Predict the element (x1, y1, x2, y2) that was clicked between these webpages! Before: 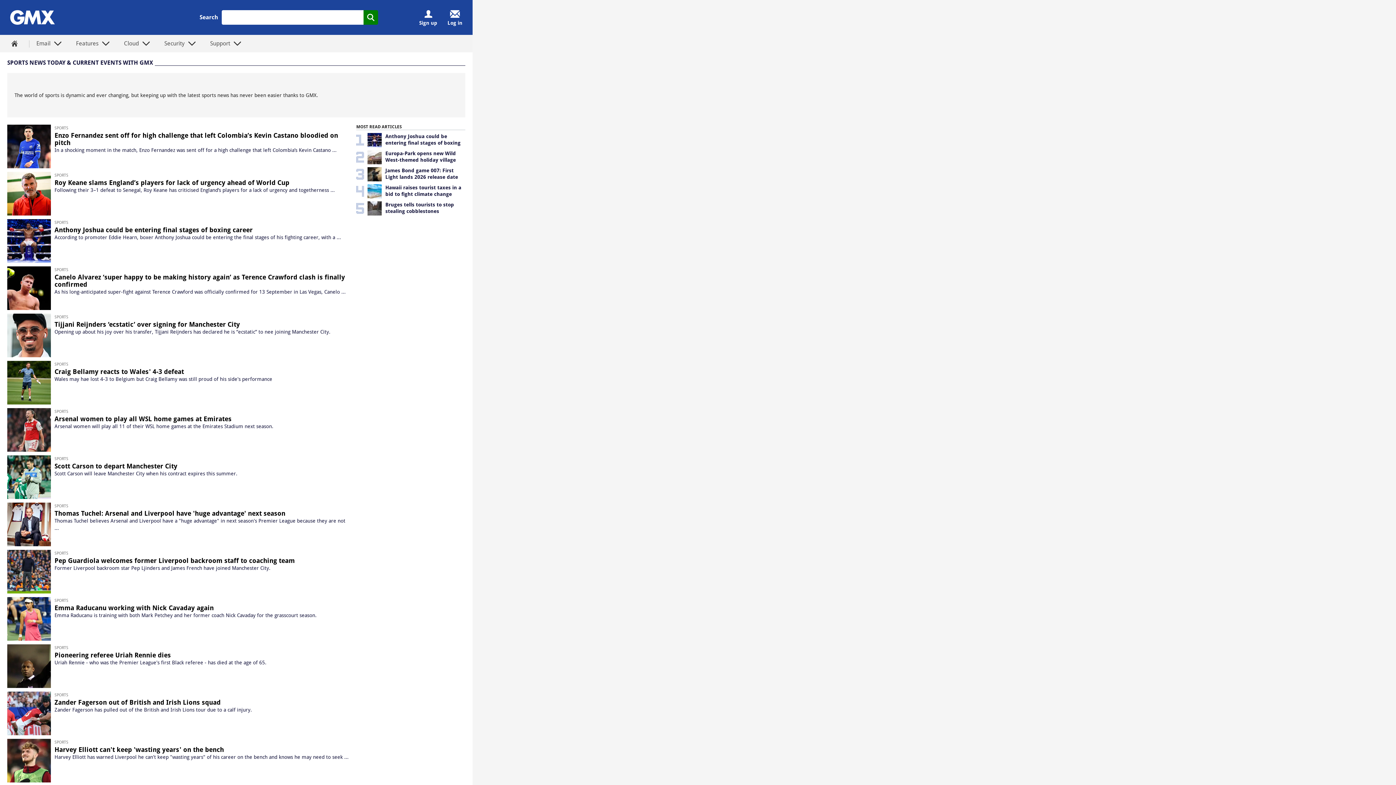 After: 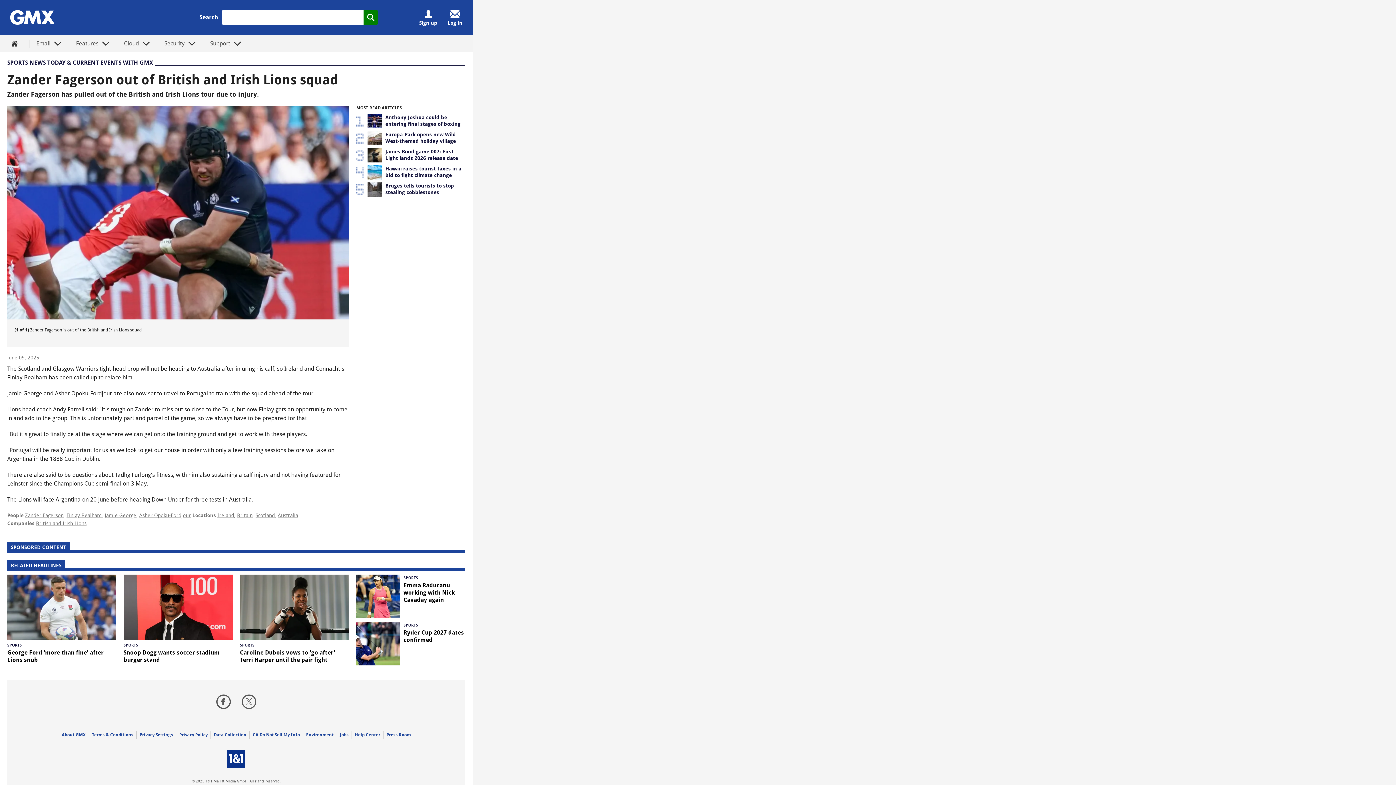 Action: bbox: (7, 648, 349, 692) label: SPORTS
Zander Fagerson out of British and Irish Lions squad
Zander Fagerson has pulled out of the British and Irish Lions tour due to a calf injury.